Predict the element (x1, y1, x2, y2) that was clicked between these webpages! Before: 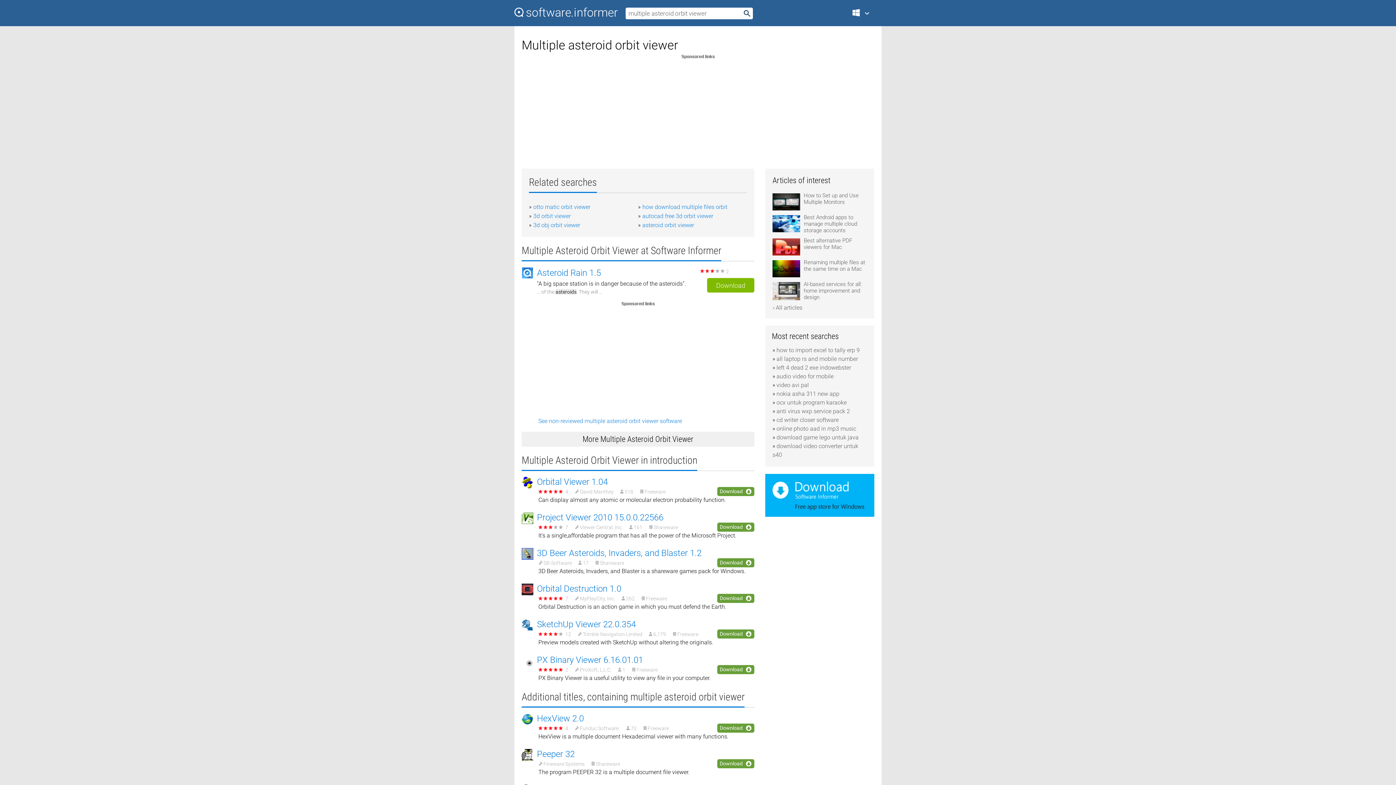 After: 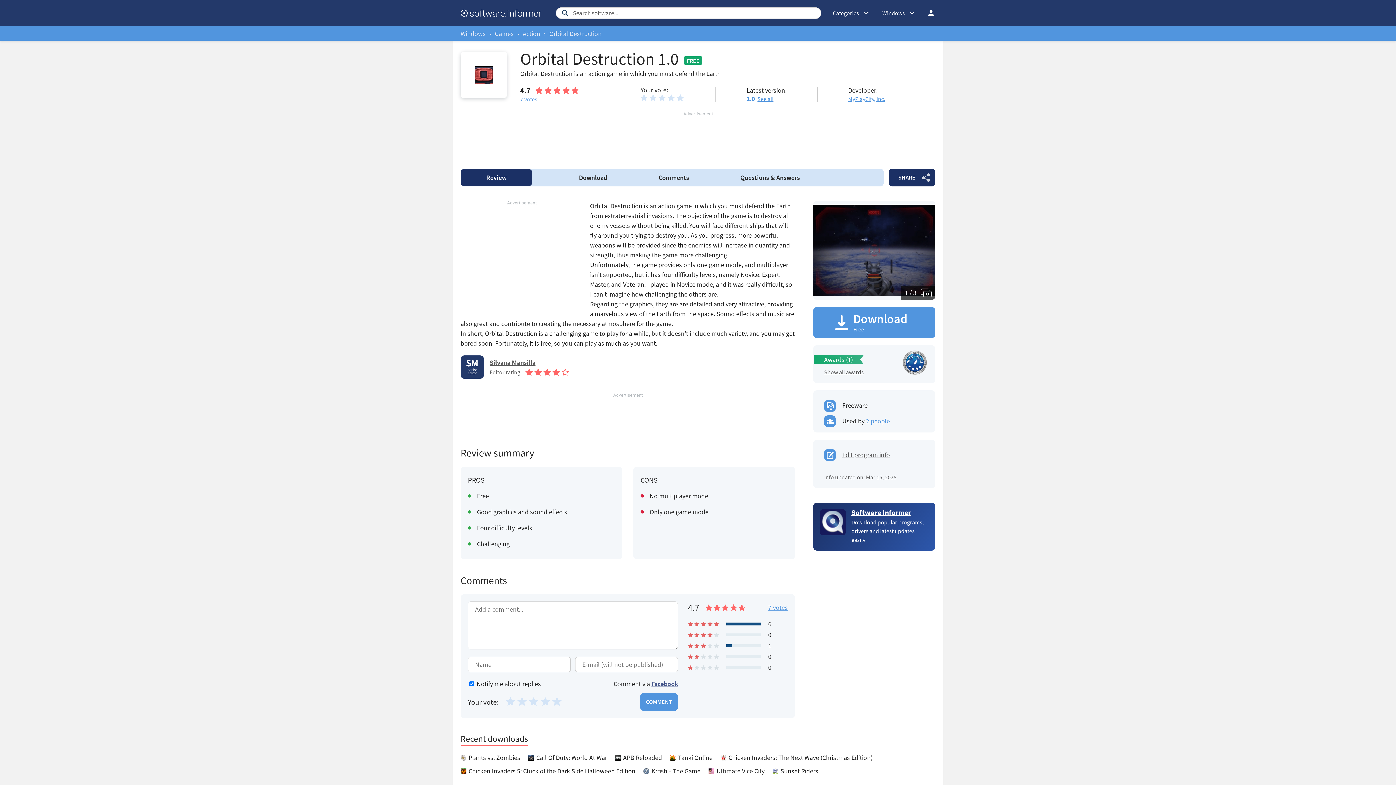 Action: label: Orbital Destruction 1.0 bbox: (537, 584, 621, 594)